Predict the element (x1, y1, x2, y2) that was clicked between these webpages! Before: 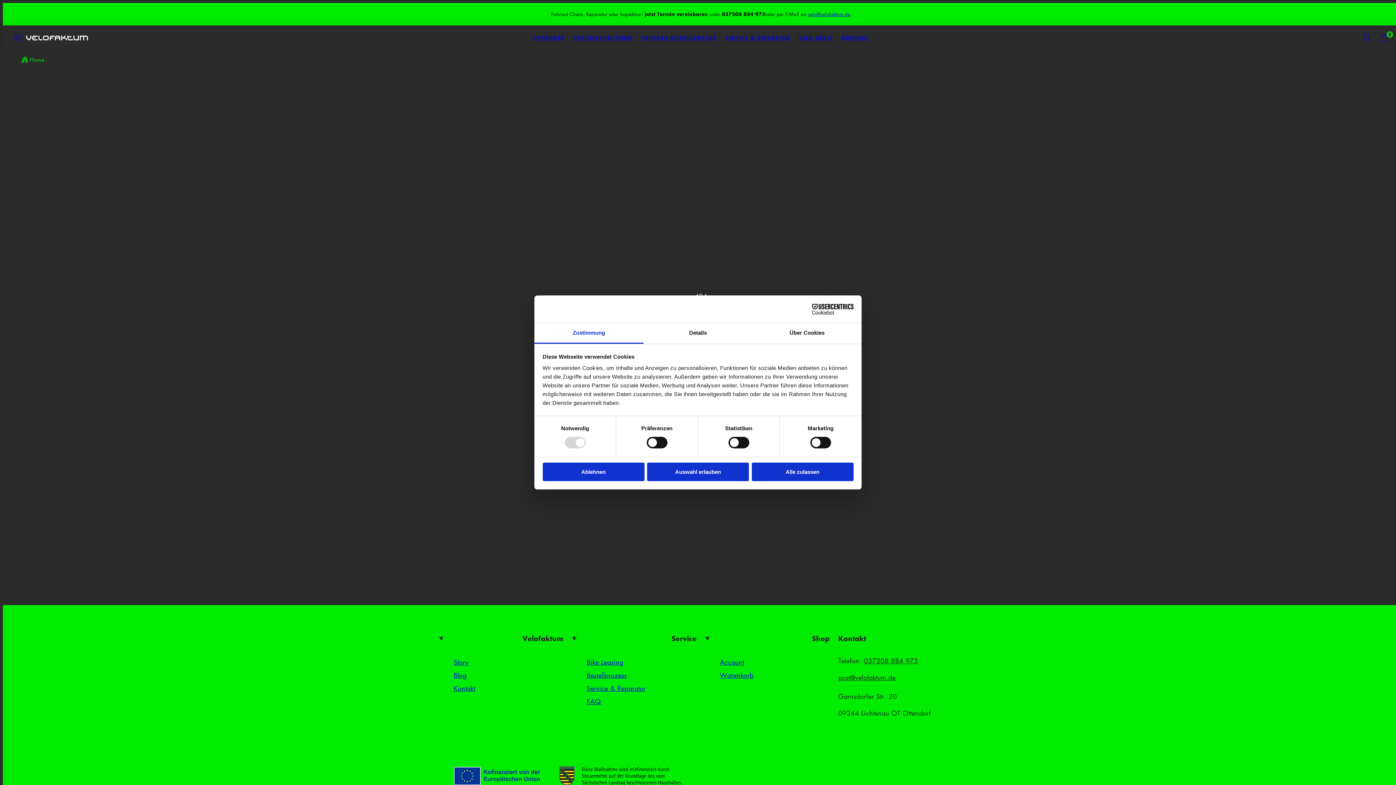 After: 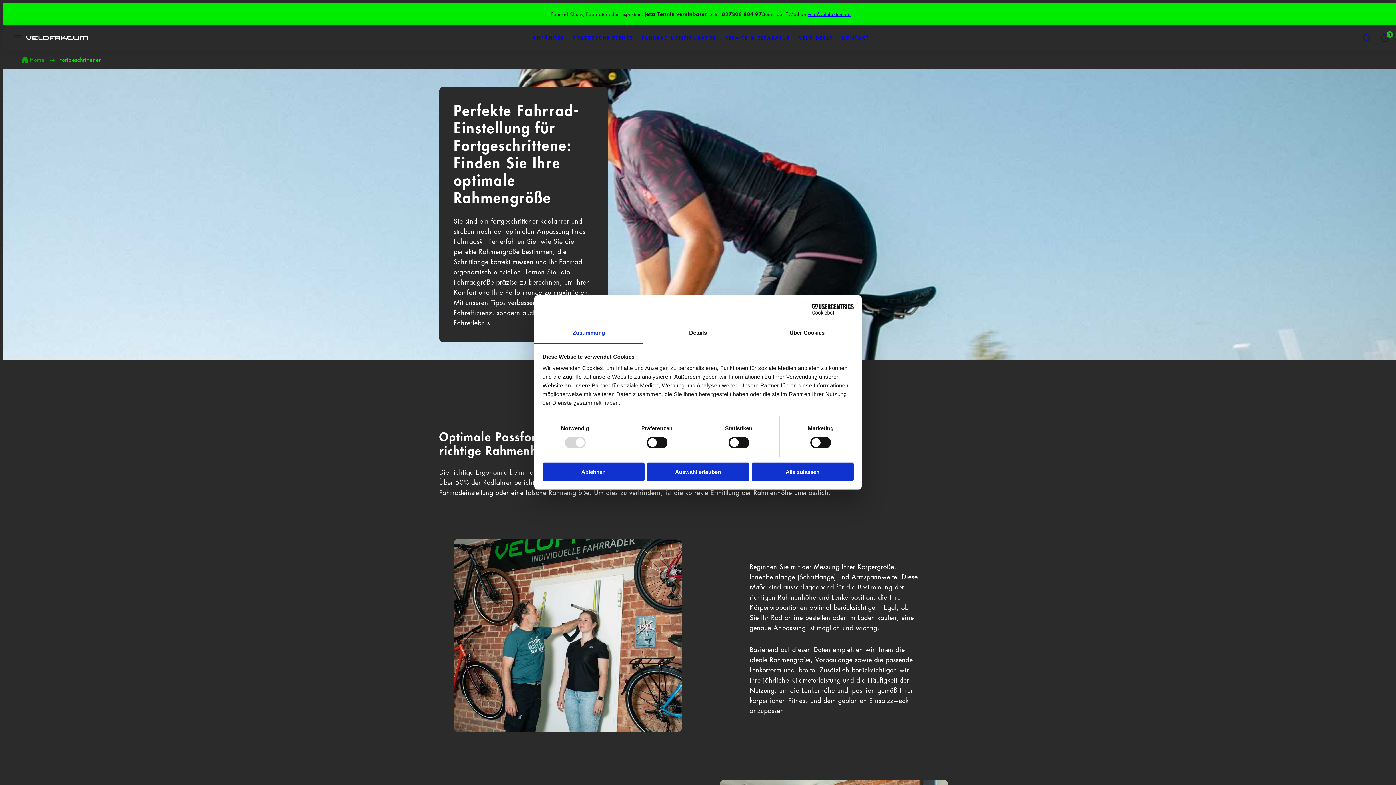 Action: bbox: (569, 31, 637, 44) label: FORTGESCHRITTENER